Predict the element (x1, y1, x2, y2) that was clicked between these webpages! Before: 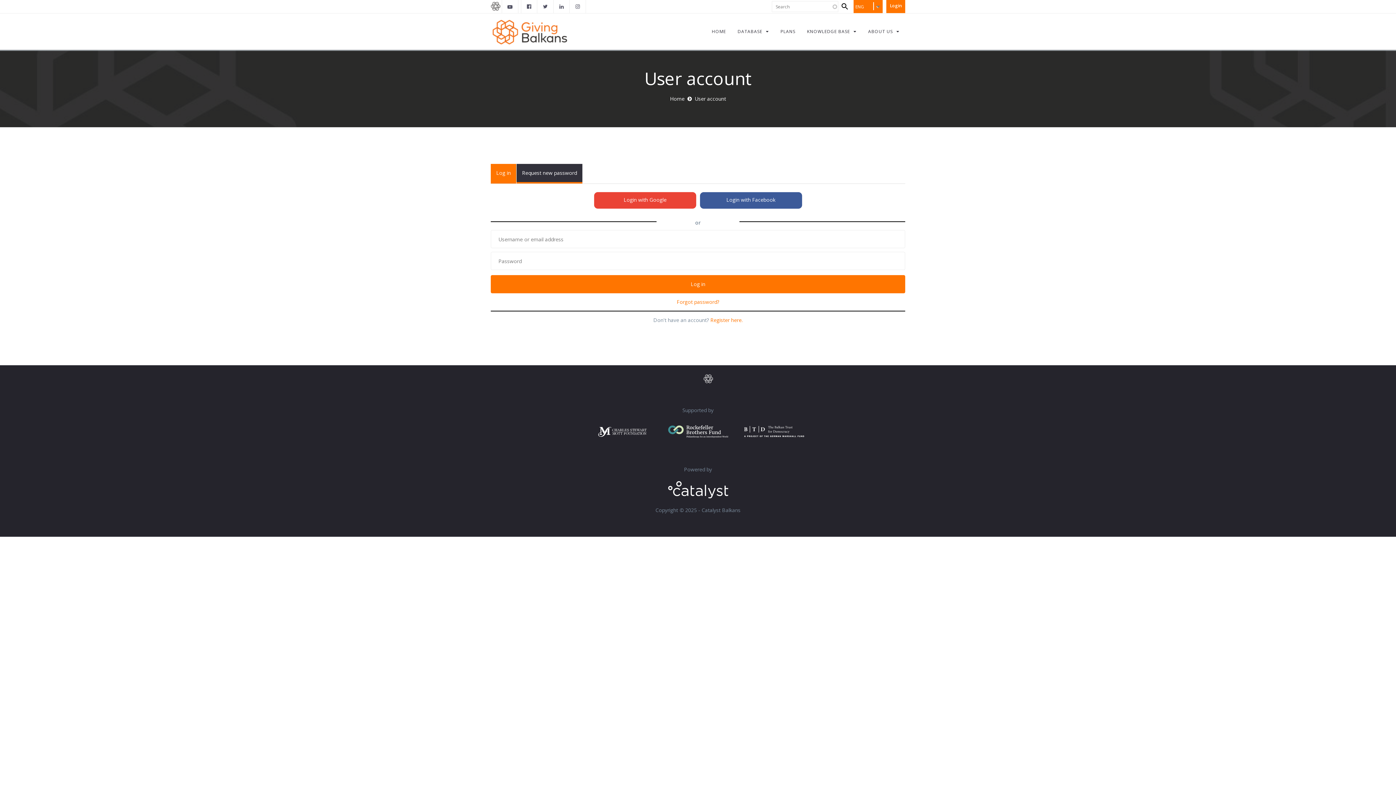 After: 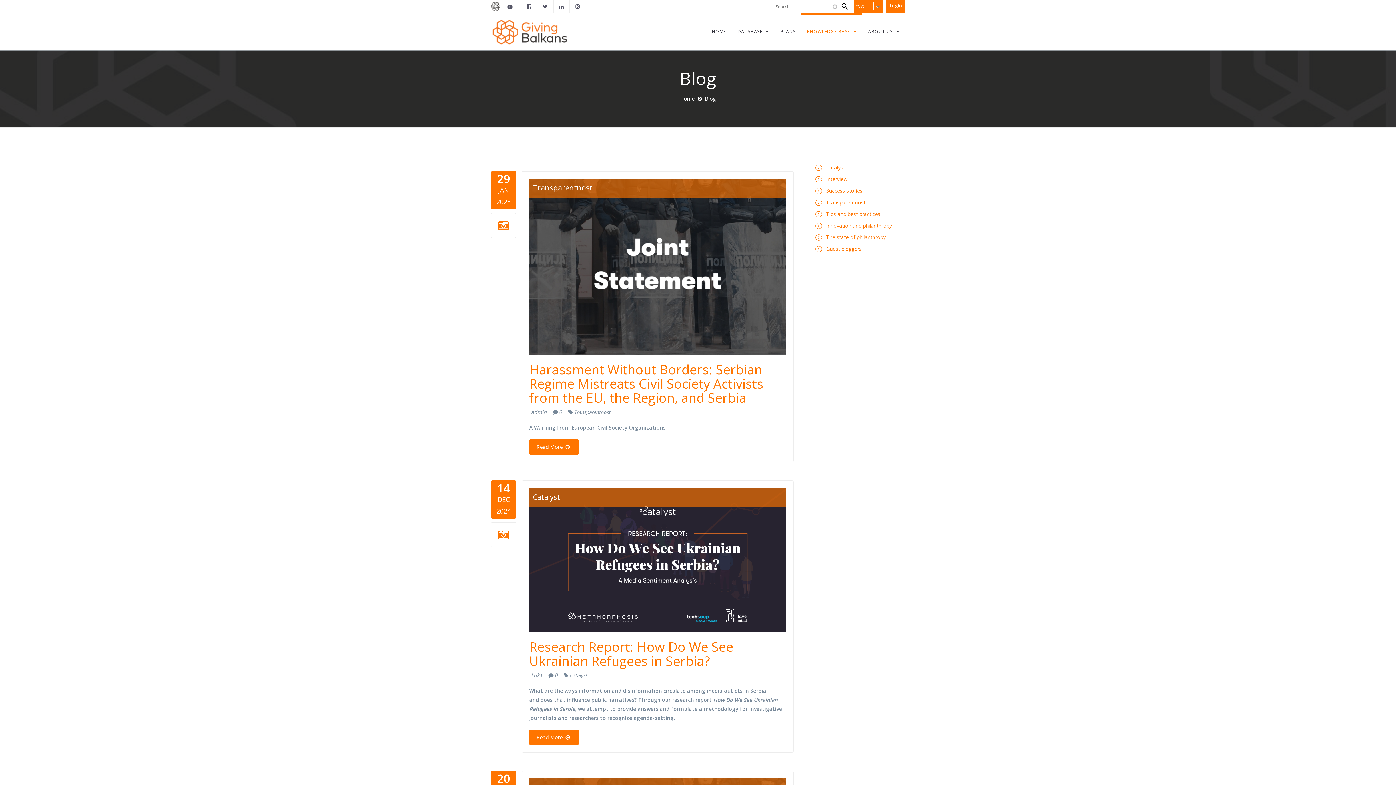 Action: label: KNOWLEDGE BASE bbox: (801, 13, 862, 49)